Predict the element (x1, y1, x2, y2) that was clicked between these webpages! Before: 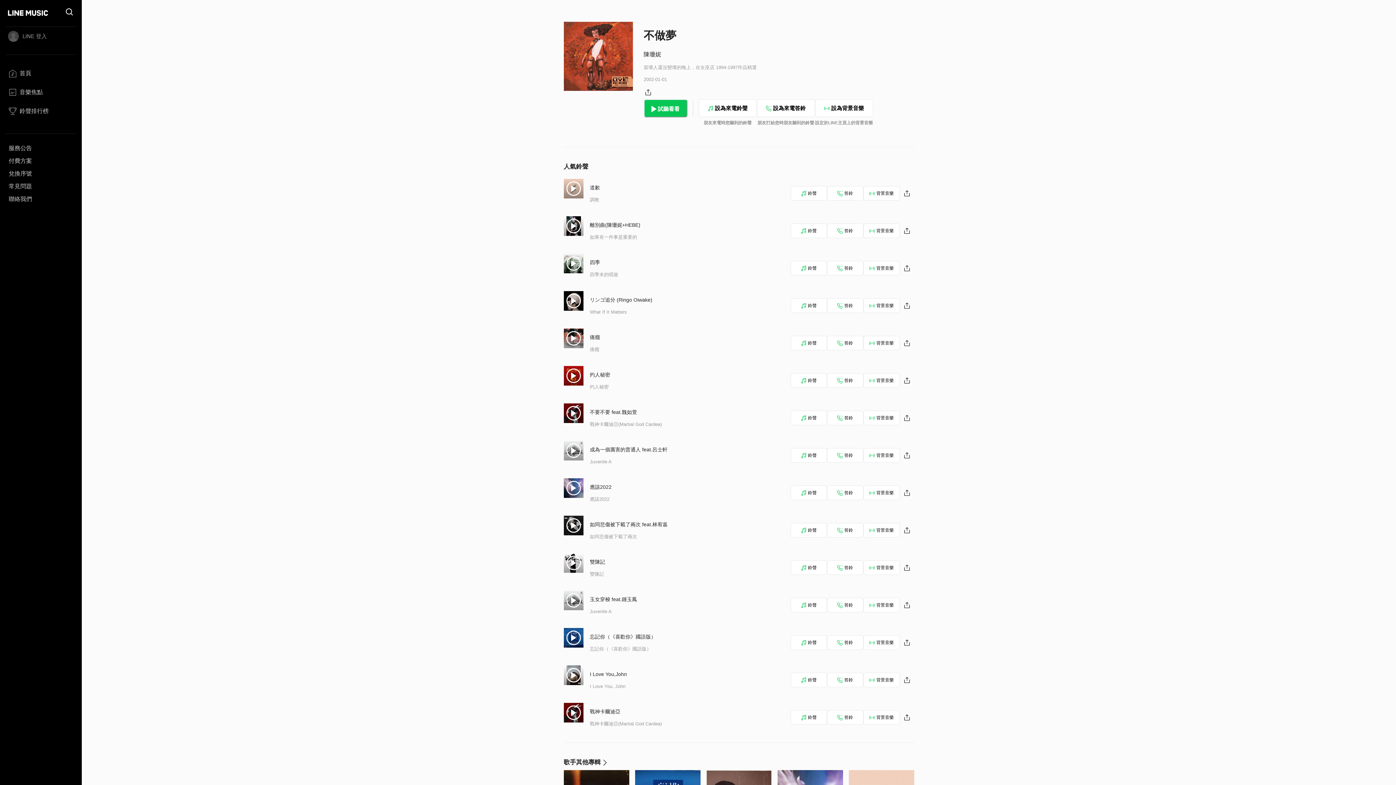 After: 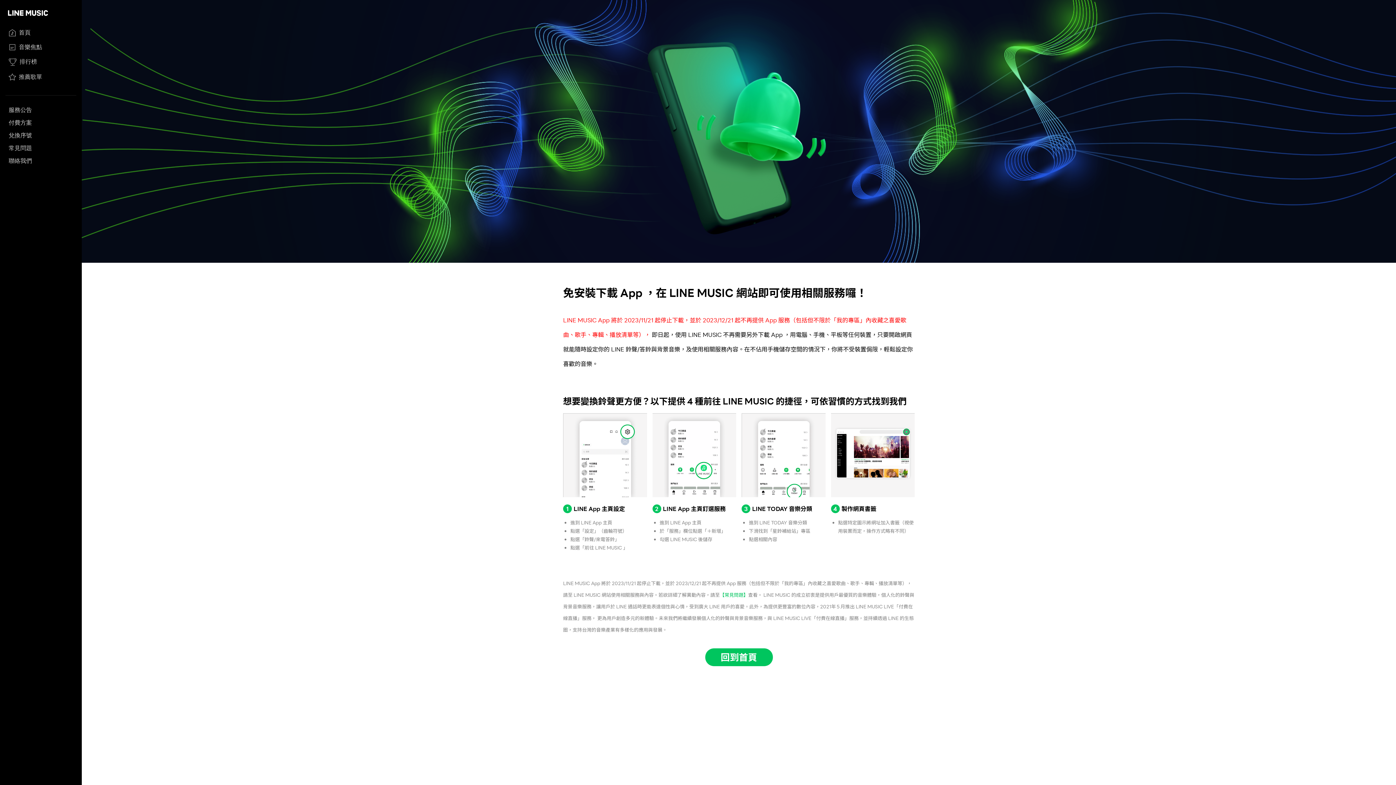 Action: bbox: (5, 141, 76, 154) label: 服務公告